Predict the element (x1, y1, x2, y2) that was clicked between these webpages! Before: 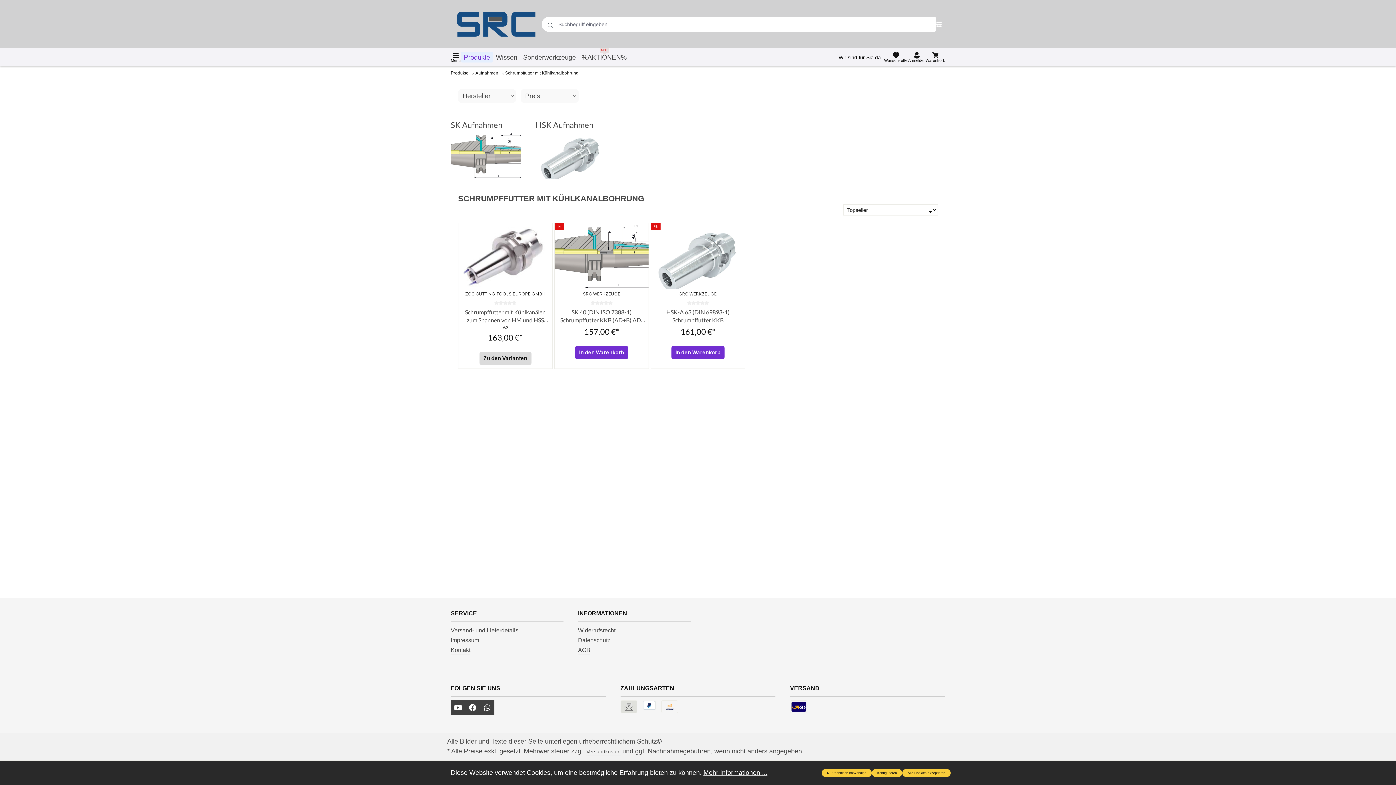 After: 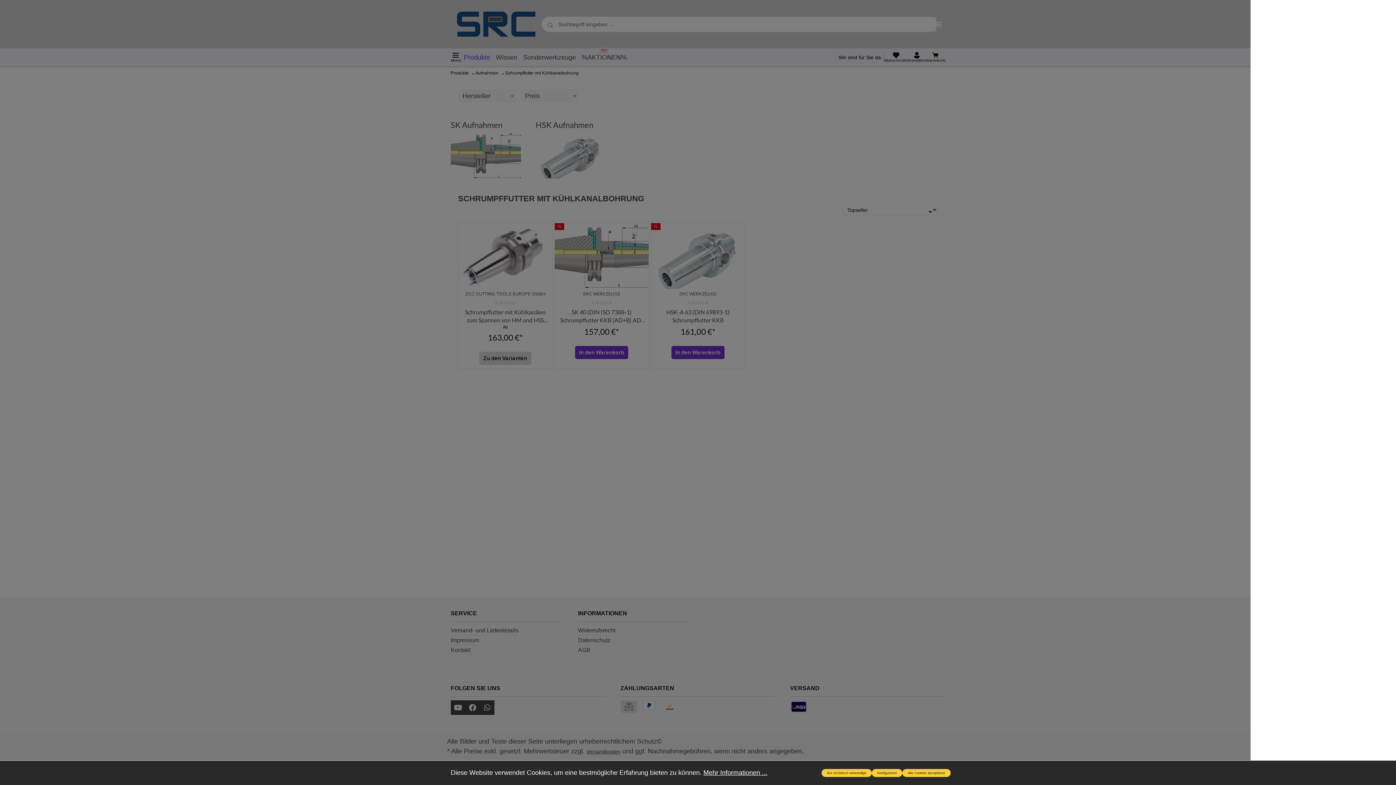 Action: bbox: (671, 346, 724, 359) label: In den Warenkorb